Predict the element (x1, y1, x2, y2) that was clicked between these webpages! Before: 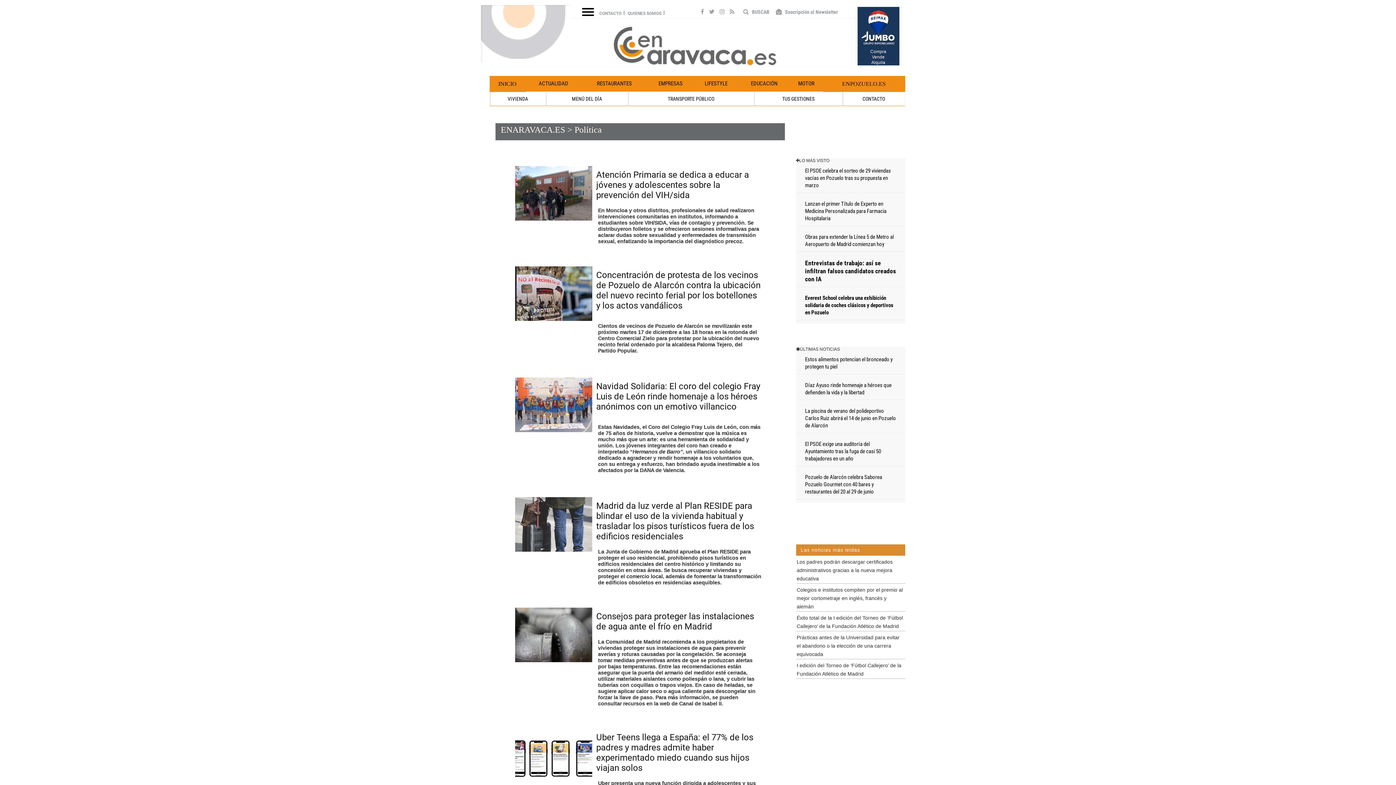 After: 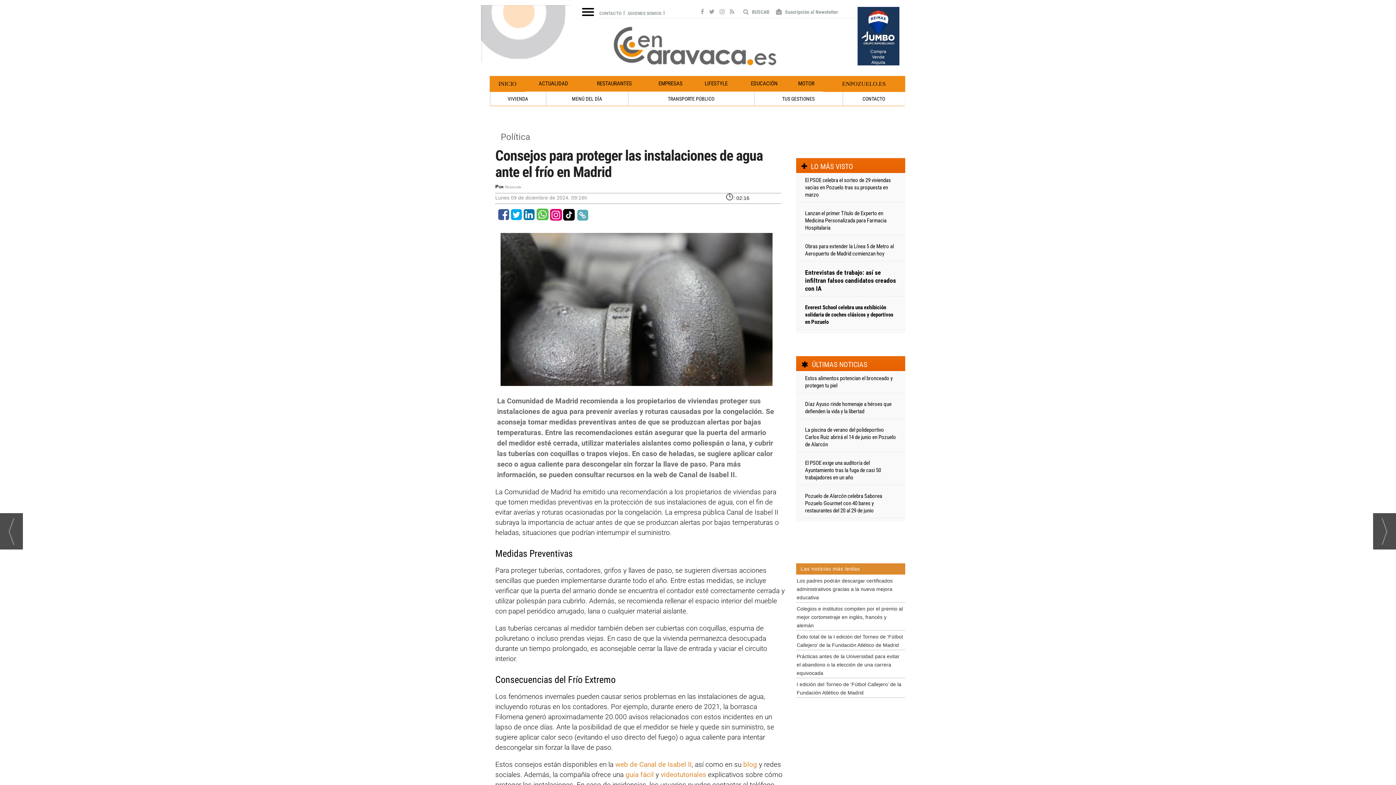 Action: bbox: (596, 611, 754, 631) label: Consejos para proteger las instalaciones de agua ante el frío en Madrid